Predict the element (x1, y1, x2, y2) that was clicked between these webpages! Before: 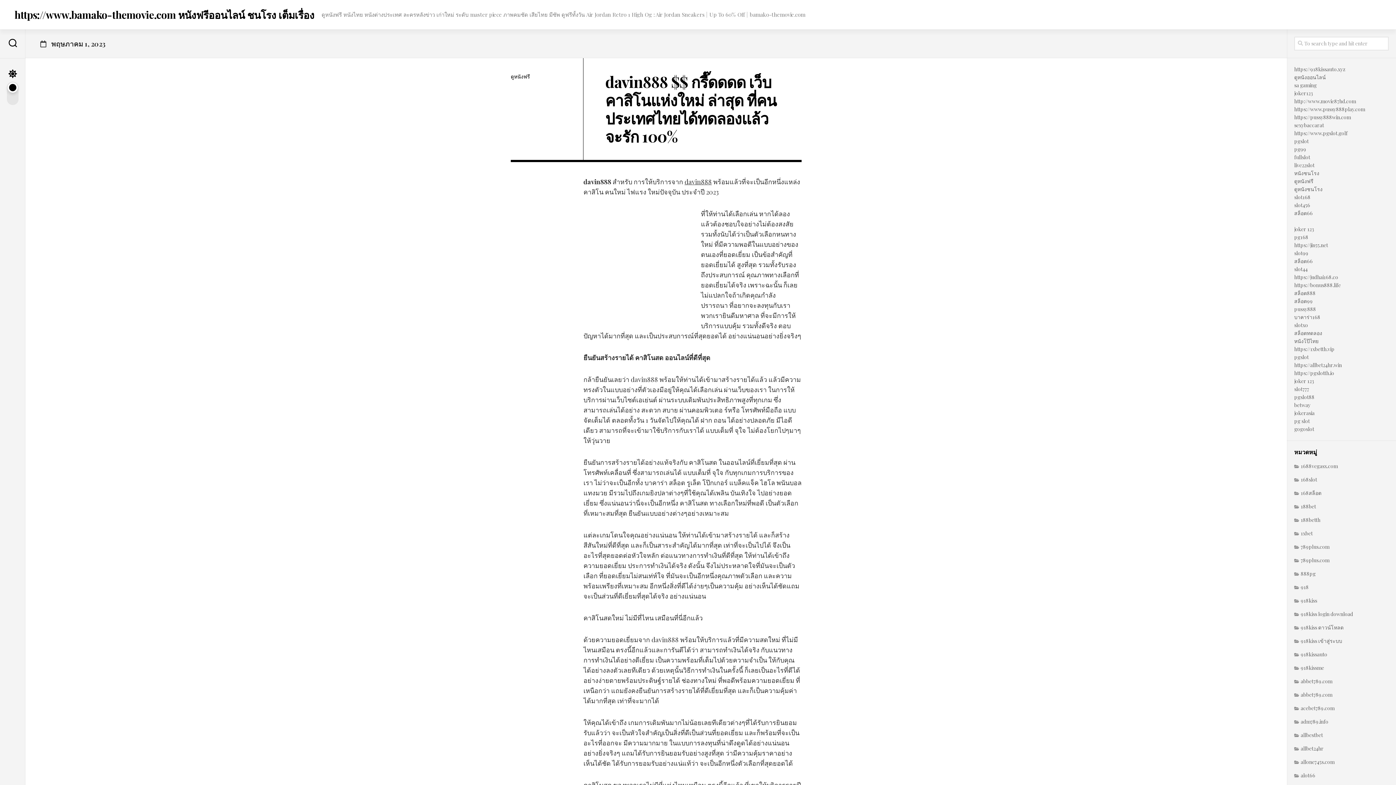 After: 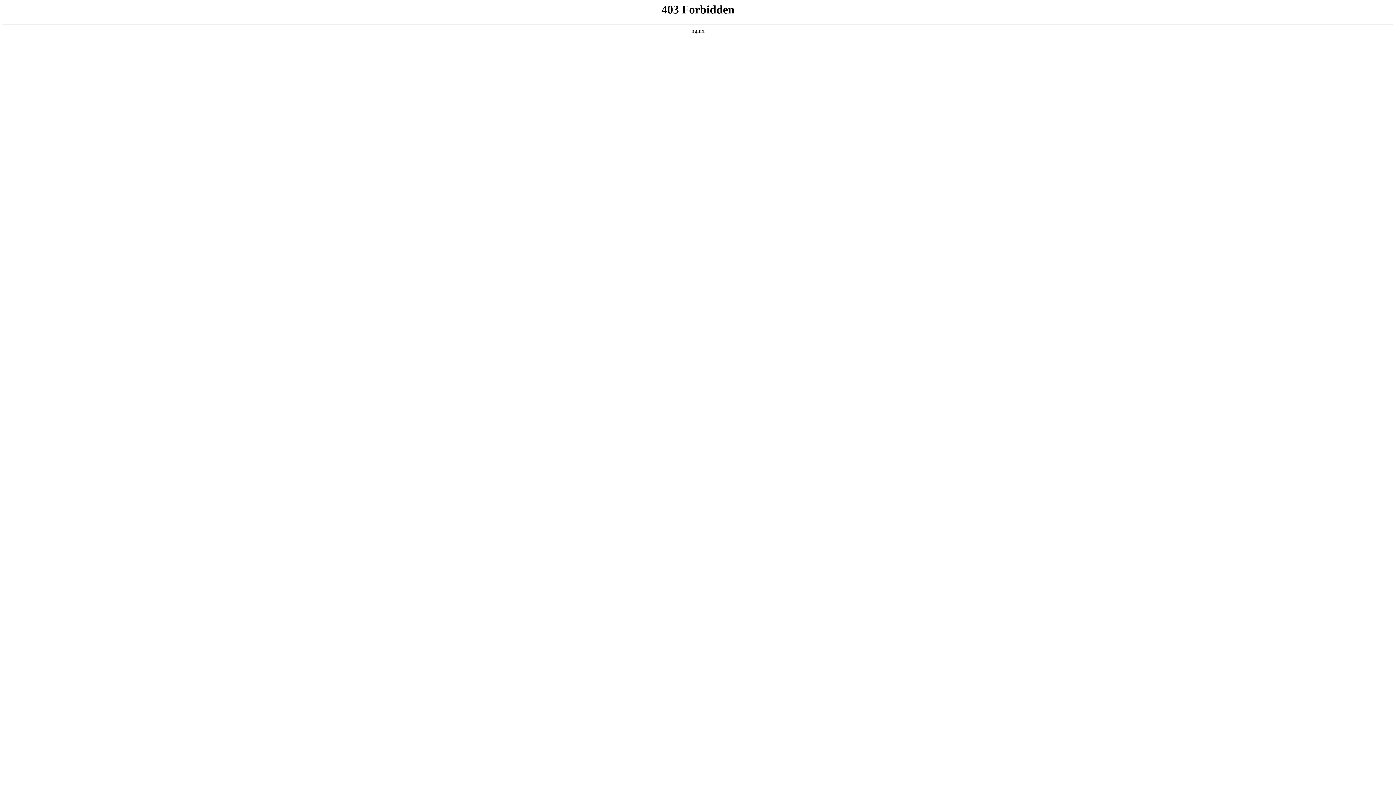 Action: label: joker 123 bbox: (1294, 377, 1314, 384)